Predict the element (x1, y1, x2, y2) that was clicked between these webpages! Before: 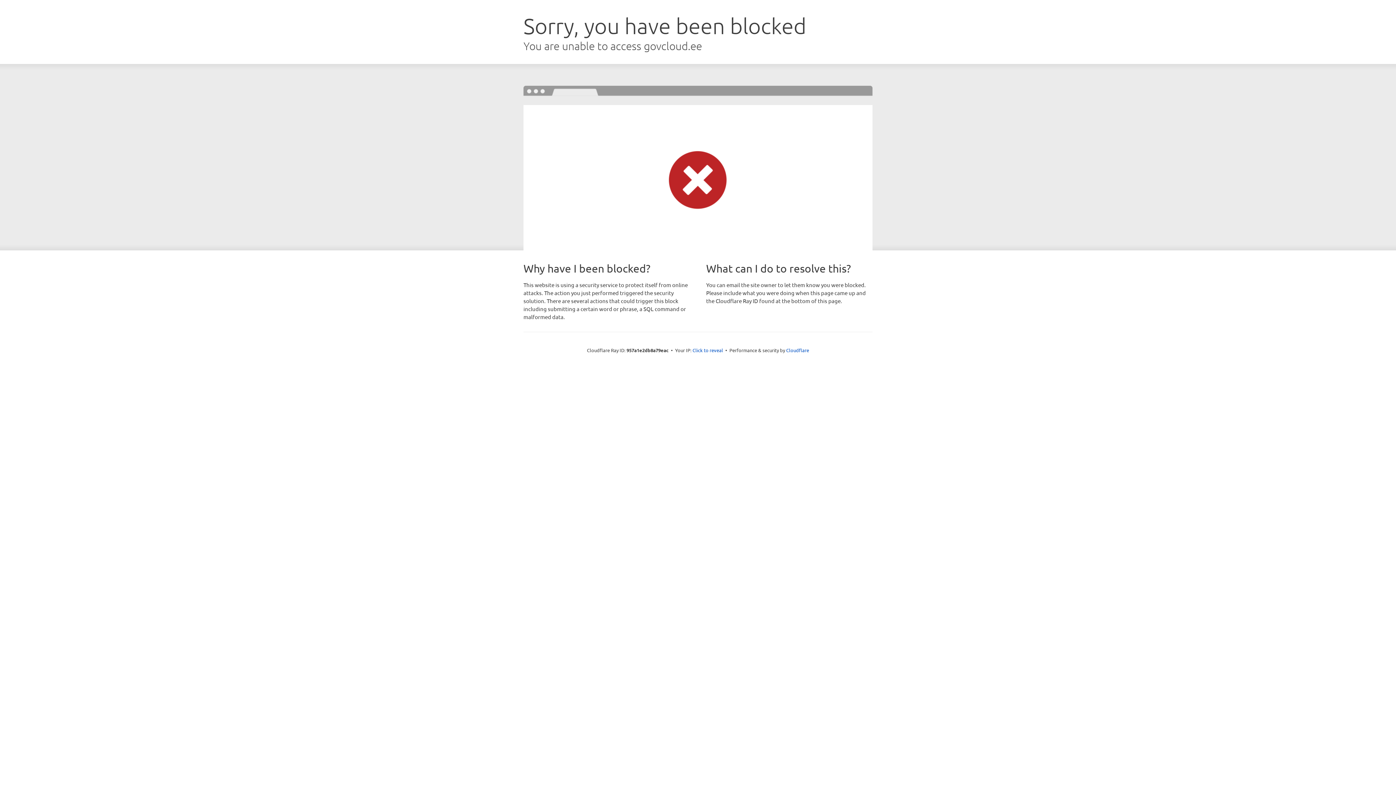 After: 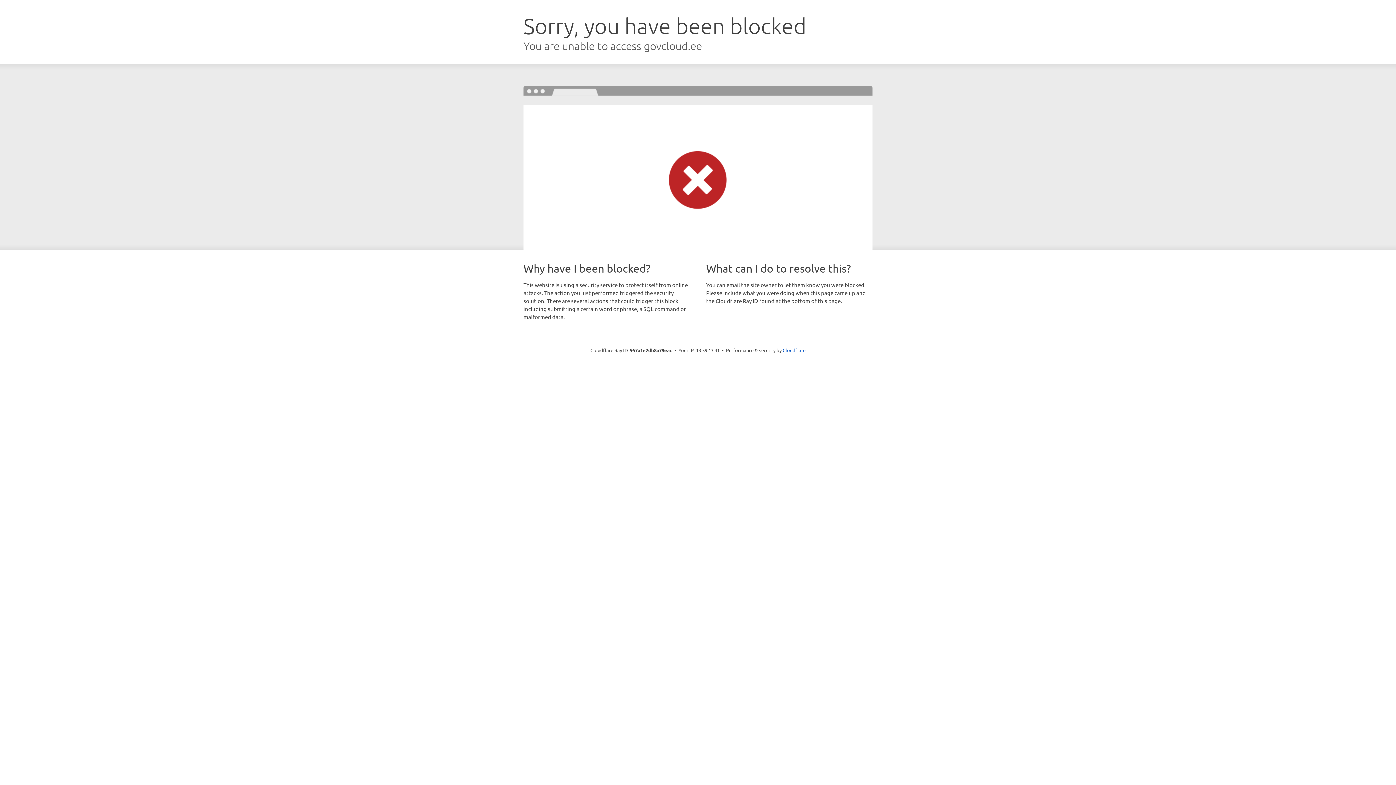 Action: bbox: (692, 346, 723, 353) label: Click to reveal